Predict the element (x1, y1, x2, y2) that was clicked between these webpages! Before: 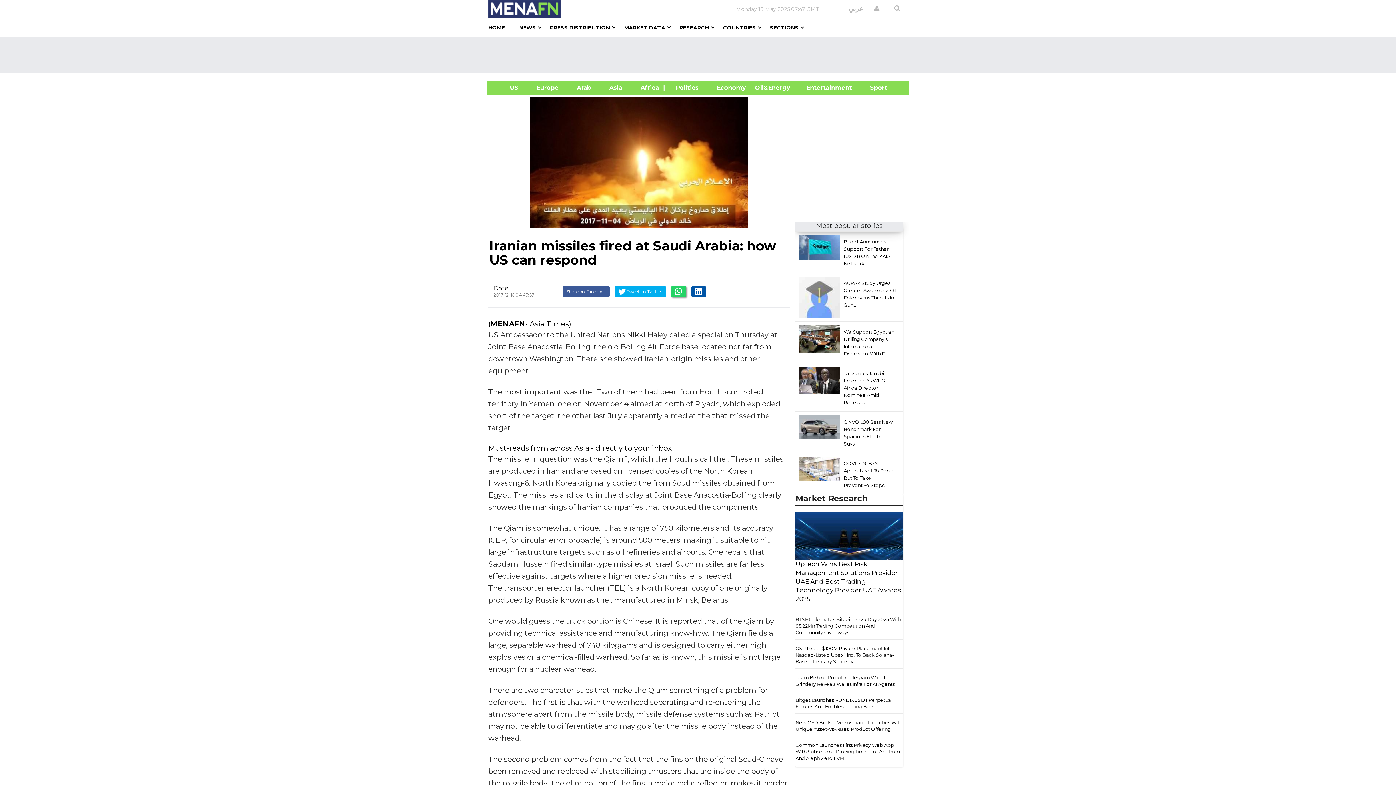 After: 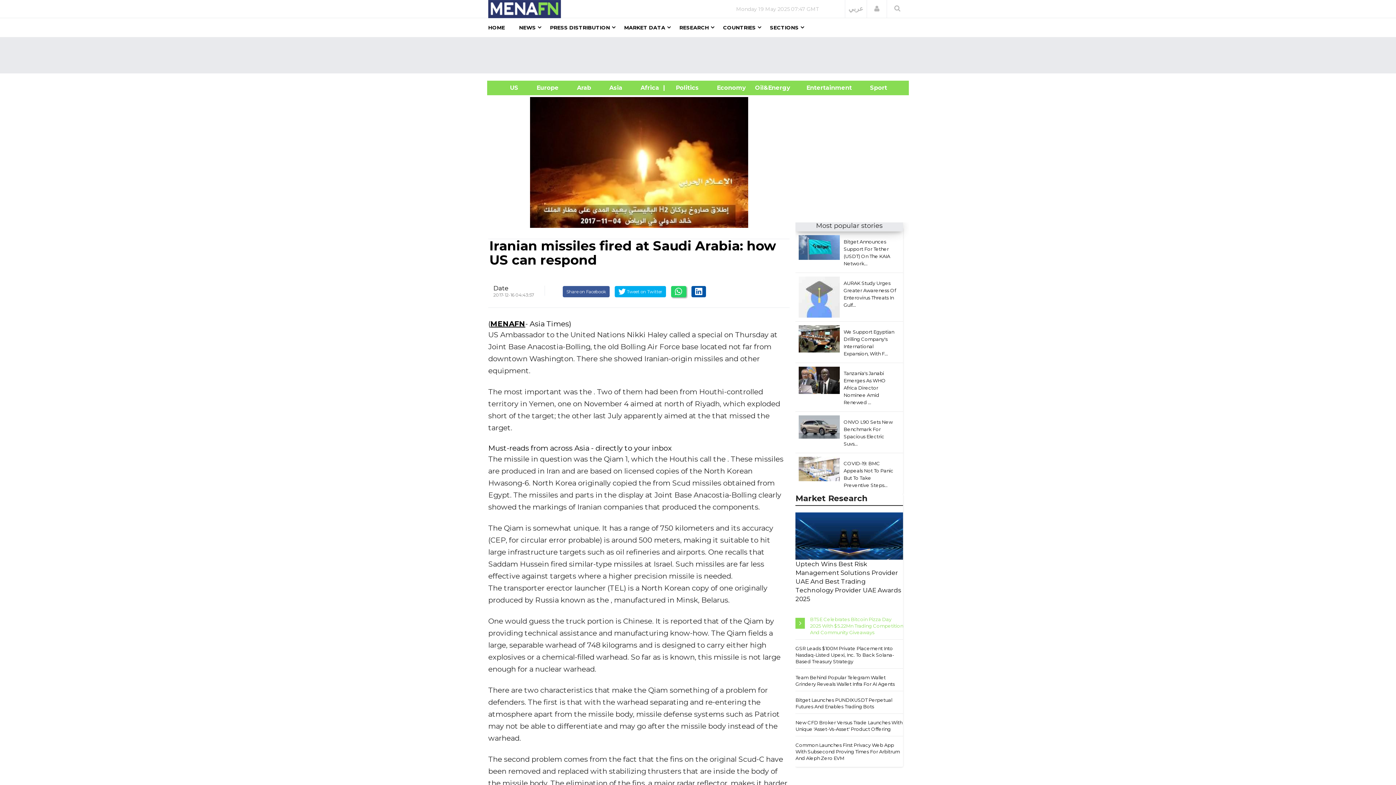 Action: bbox: (795, 616, 903, 635) label: BTSE Celebrates Bitcoin Pizza Day 2025 With $5.22Mn Trading Competition And Community Giveaways